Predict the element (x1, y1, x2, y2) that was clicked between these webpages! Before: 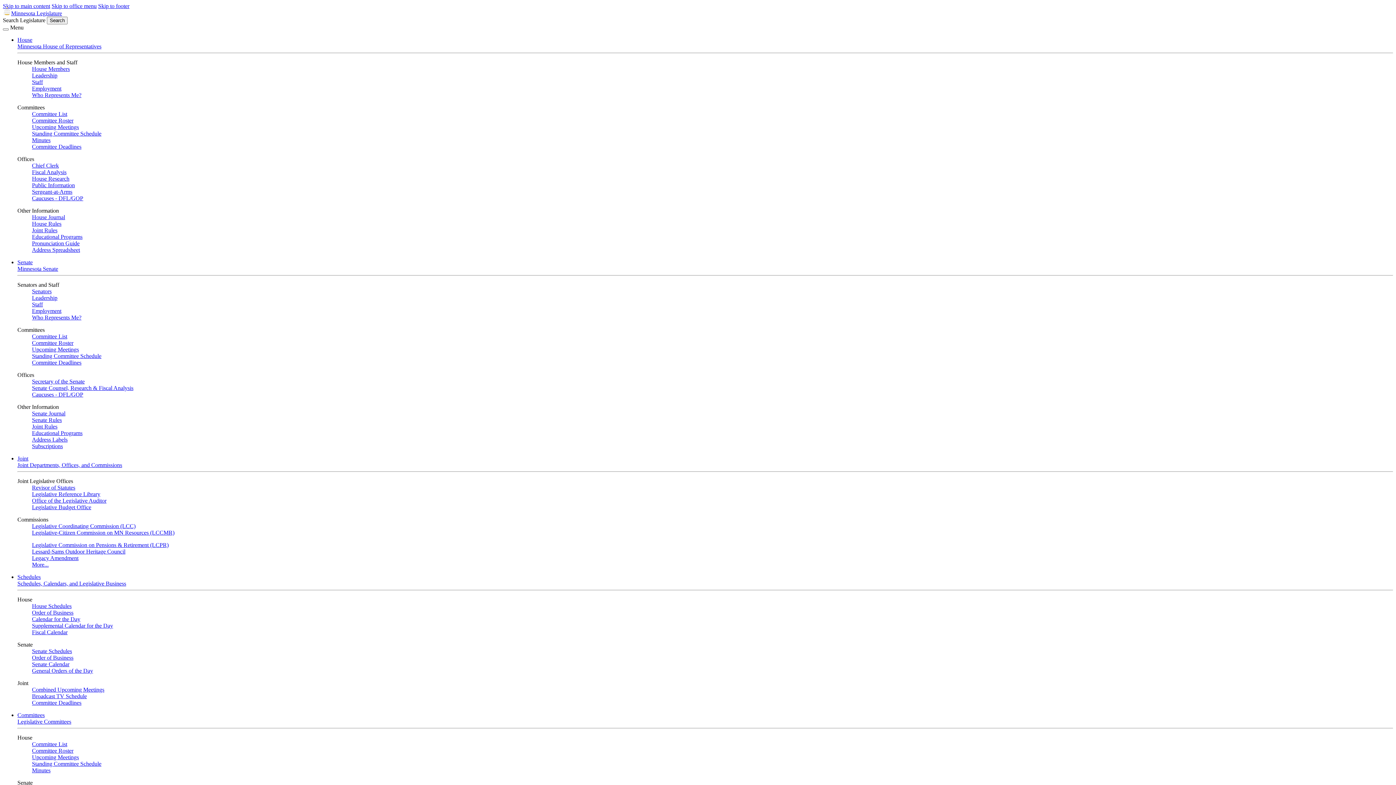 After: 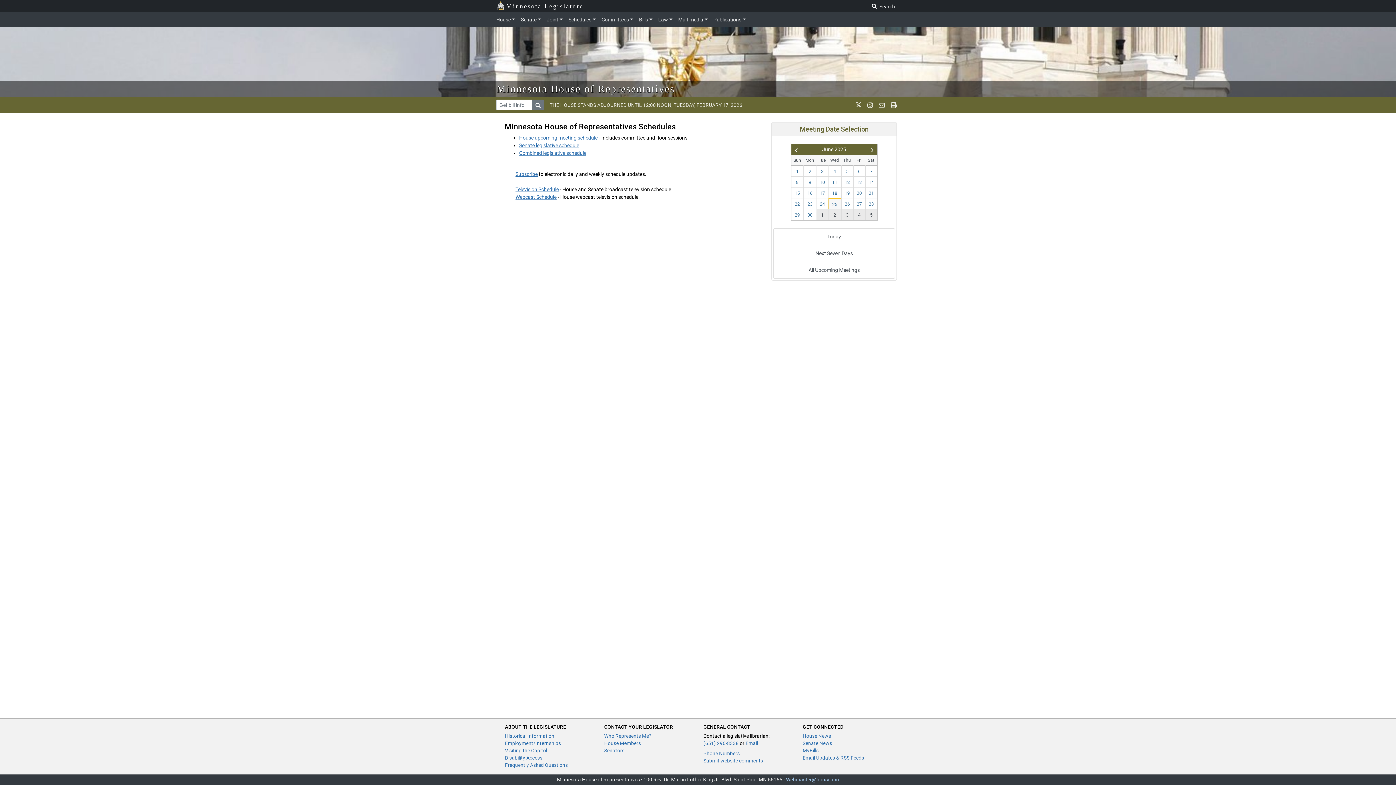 Action: bbox: (32, 754, 78, 760) label: Upcoming Meetings